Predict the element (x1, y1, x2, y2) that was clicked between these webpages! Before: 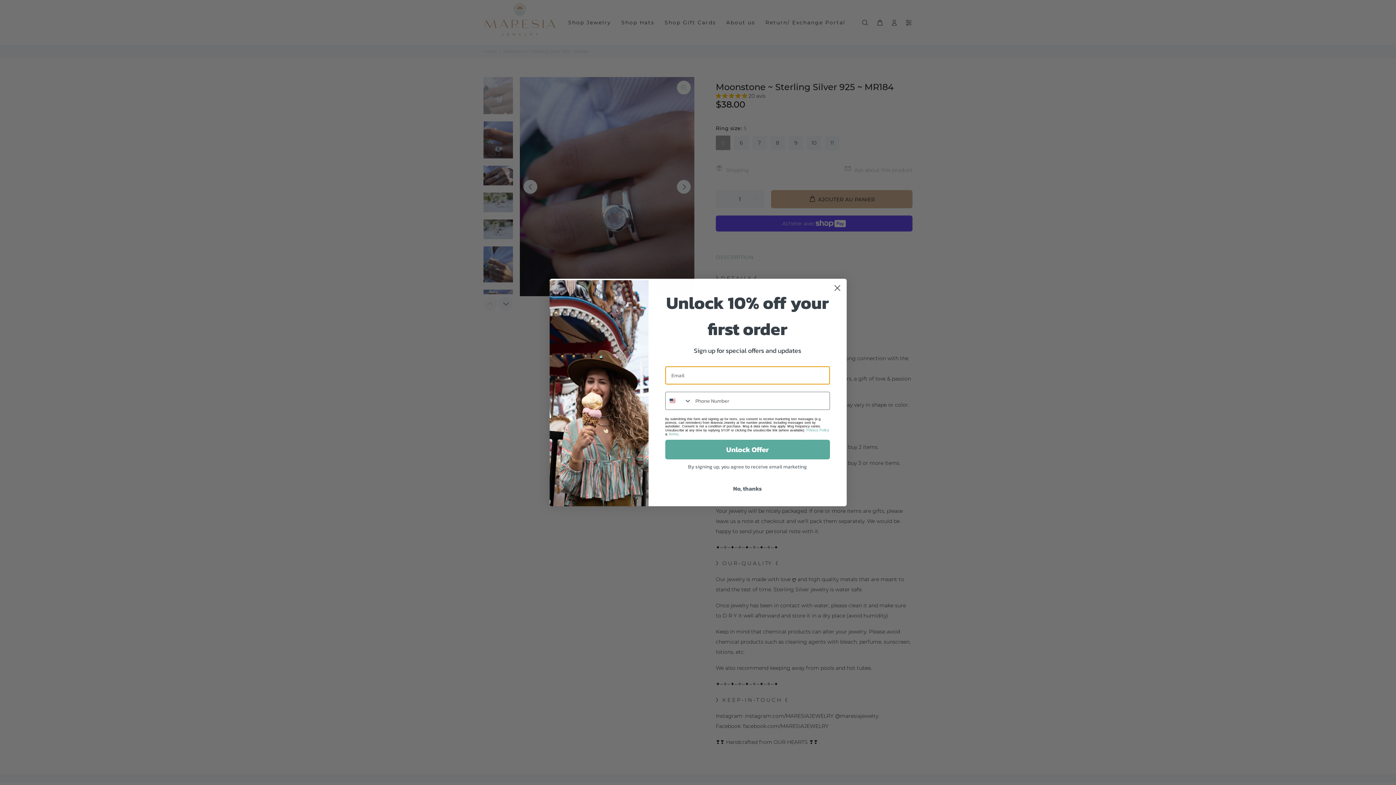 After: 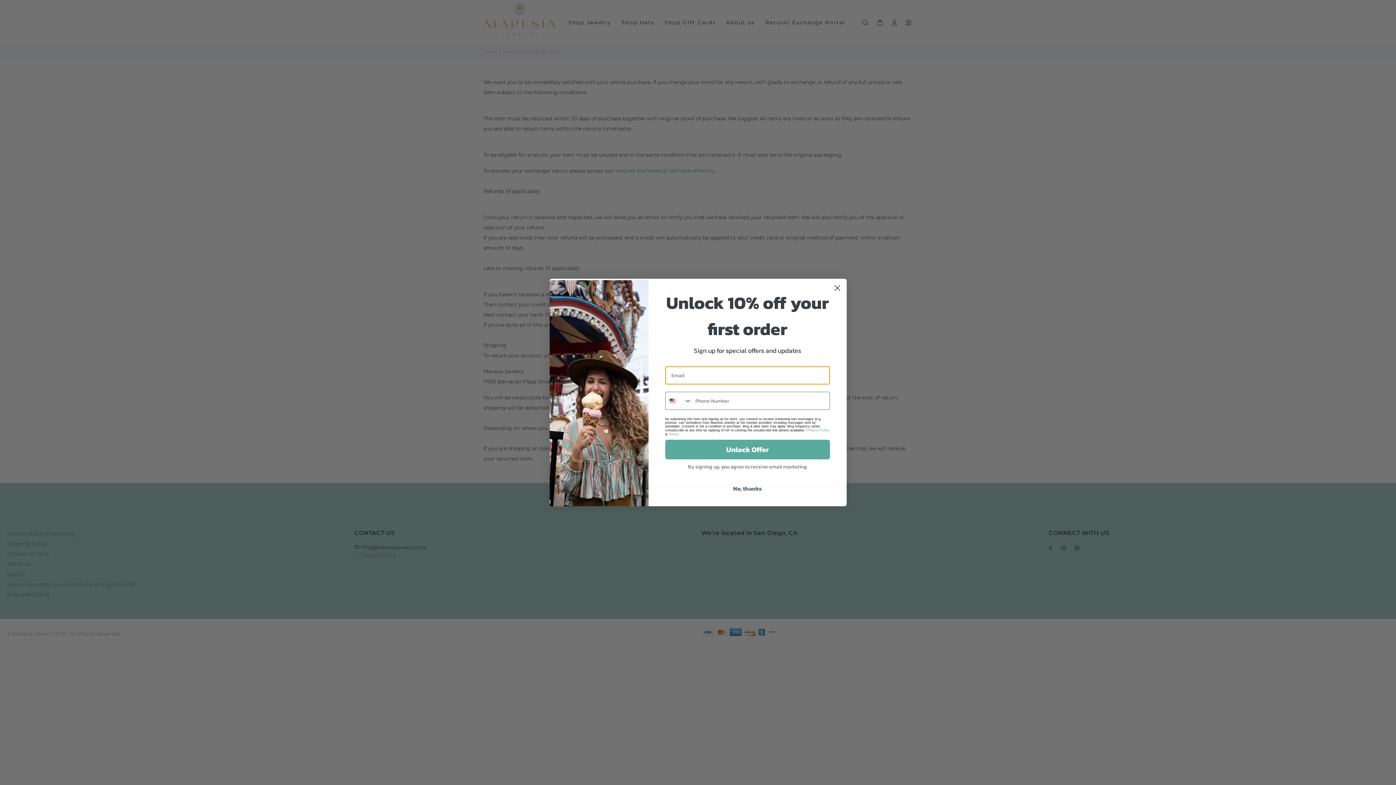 Action: label: Terms bbox: (668, 423, 678, 427)